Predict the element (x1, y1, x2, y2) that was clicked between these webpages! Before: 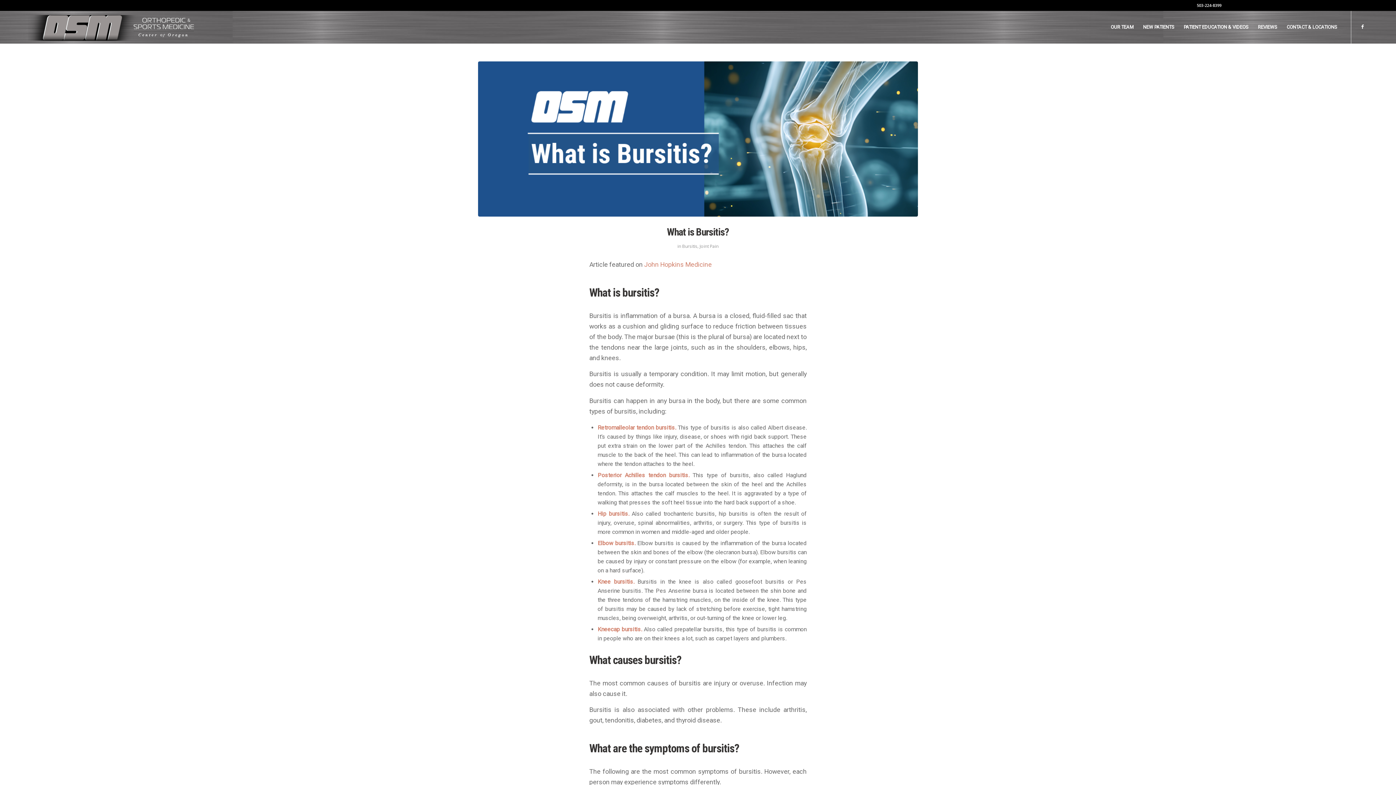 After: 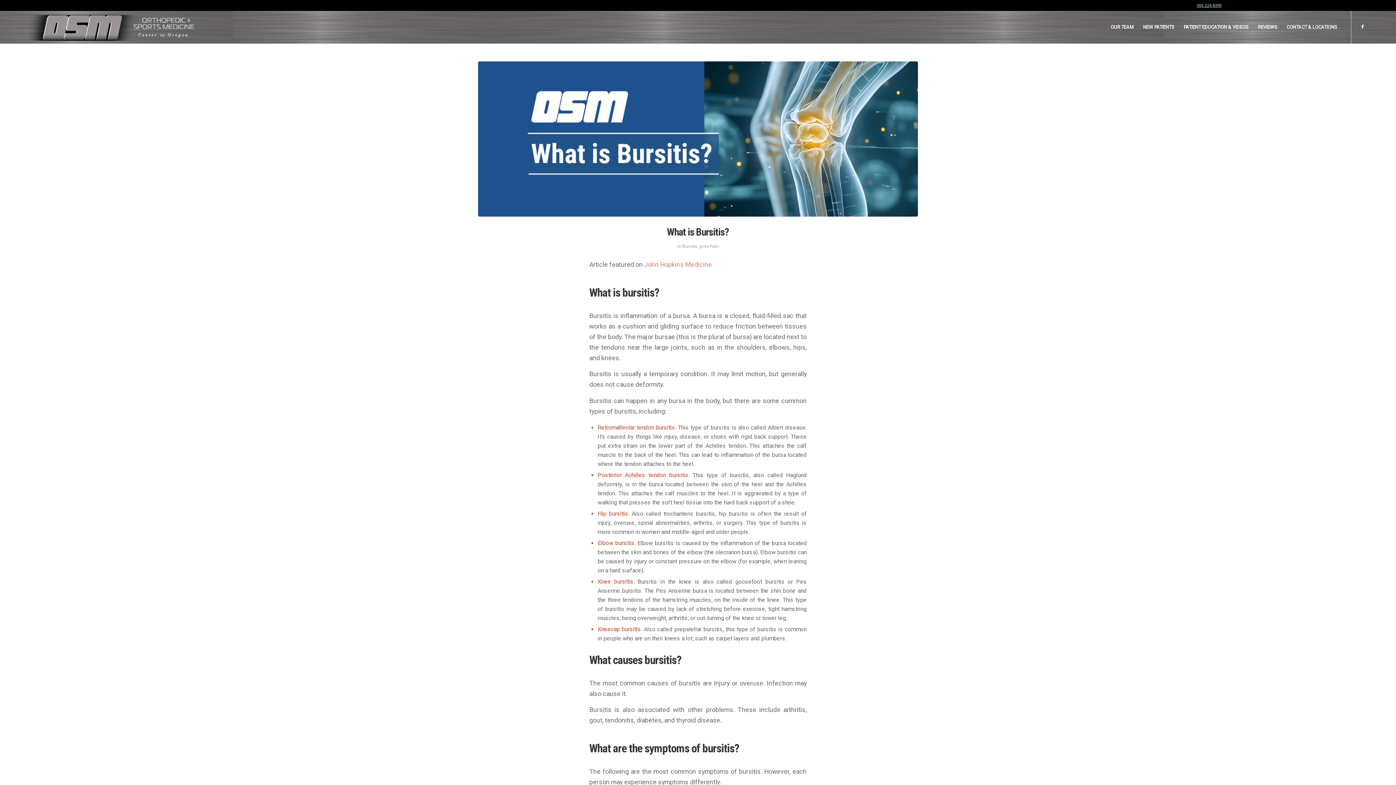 Action: bbox: (1197, 2, 1221, 8) label: 503-224-8399